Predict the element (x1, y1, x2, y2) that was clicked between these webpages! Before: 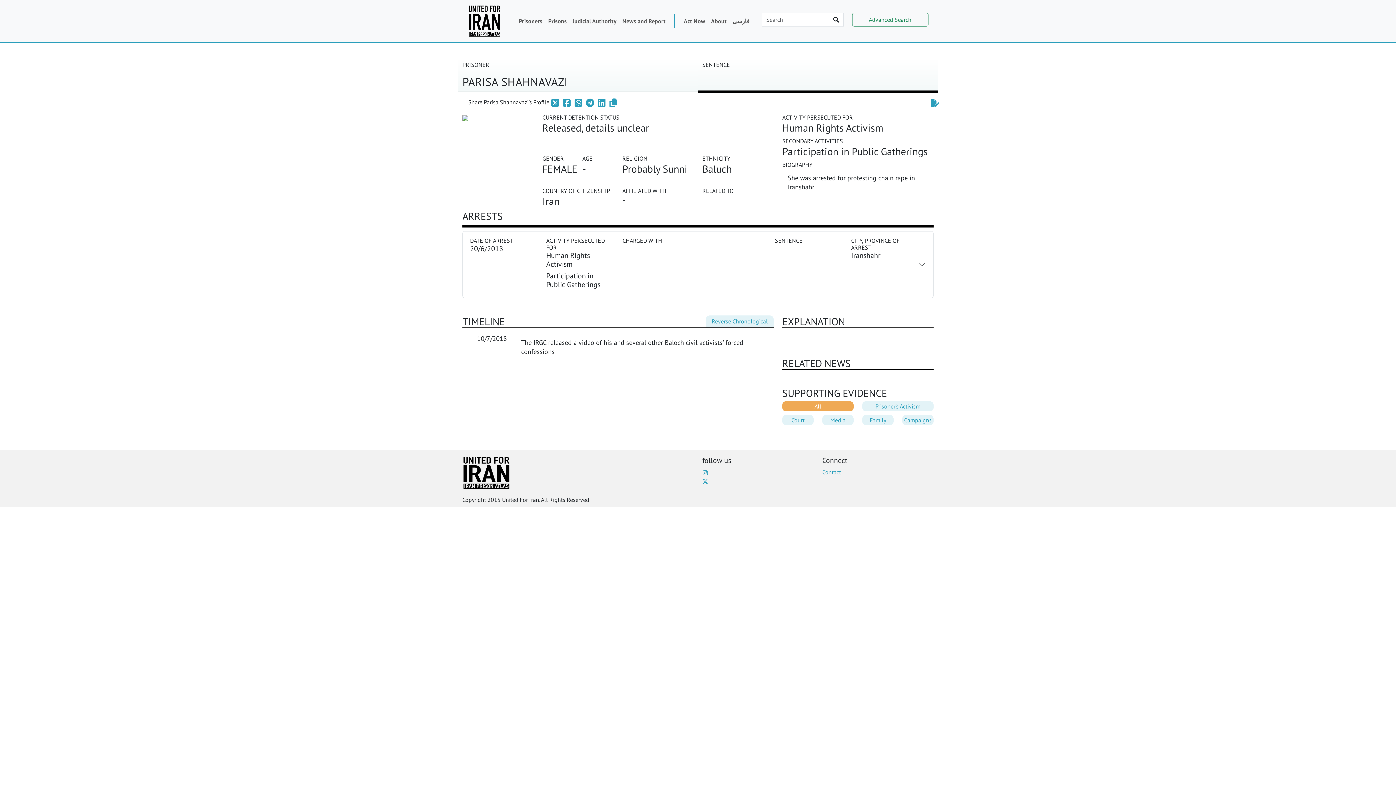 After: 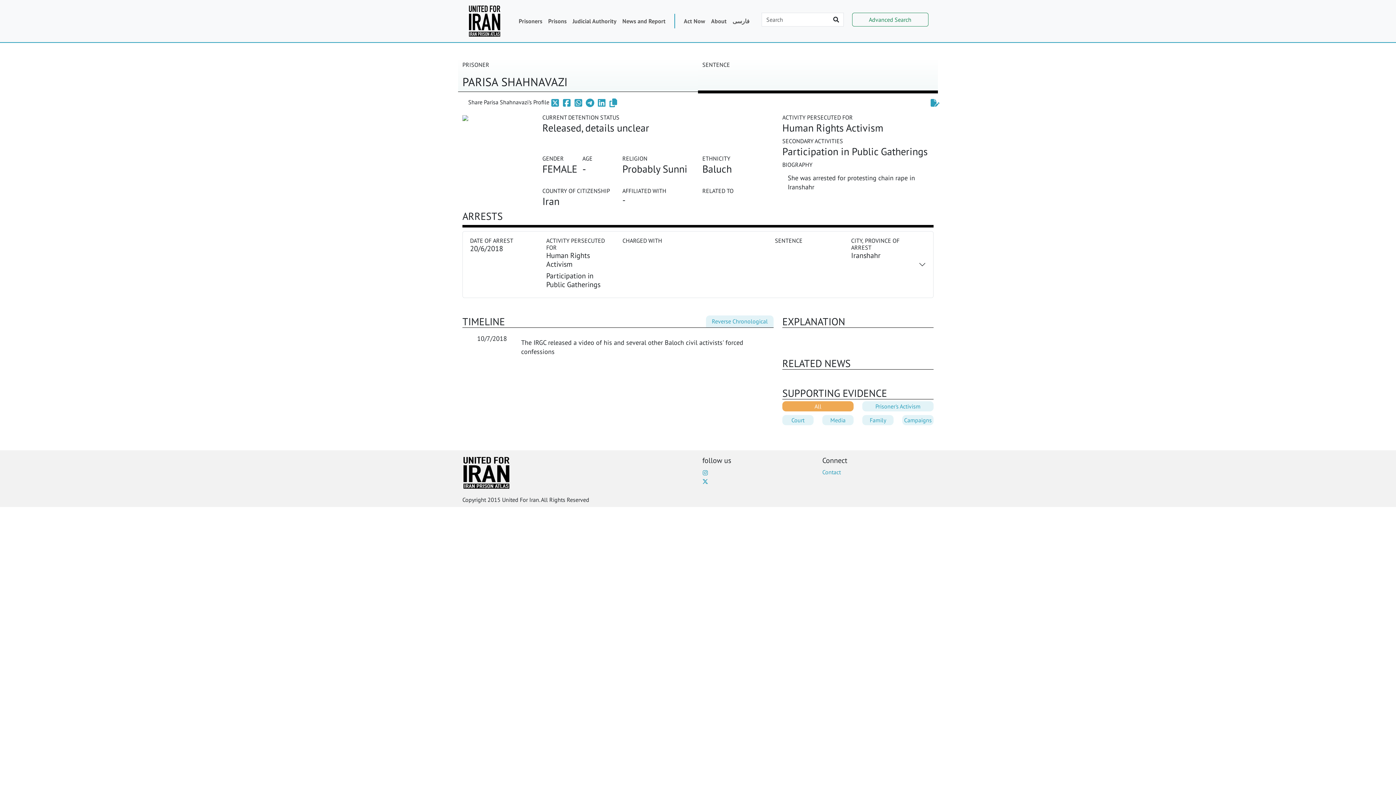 Action: bbox: (574, 98, 582, 105)